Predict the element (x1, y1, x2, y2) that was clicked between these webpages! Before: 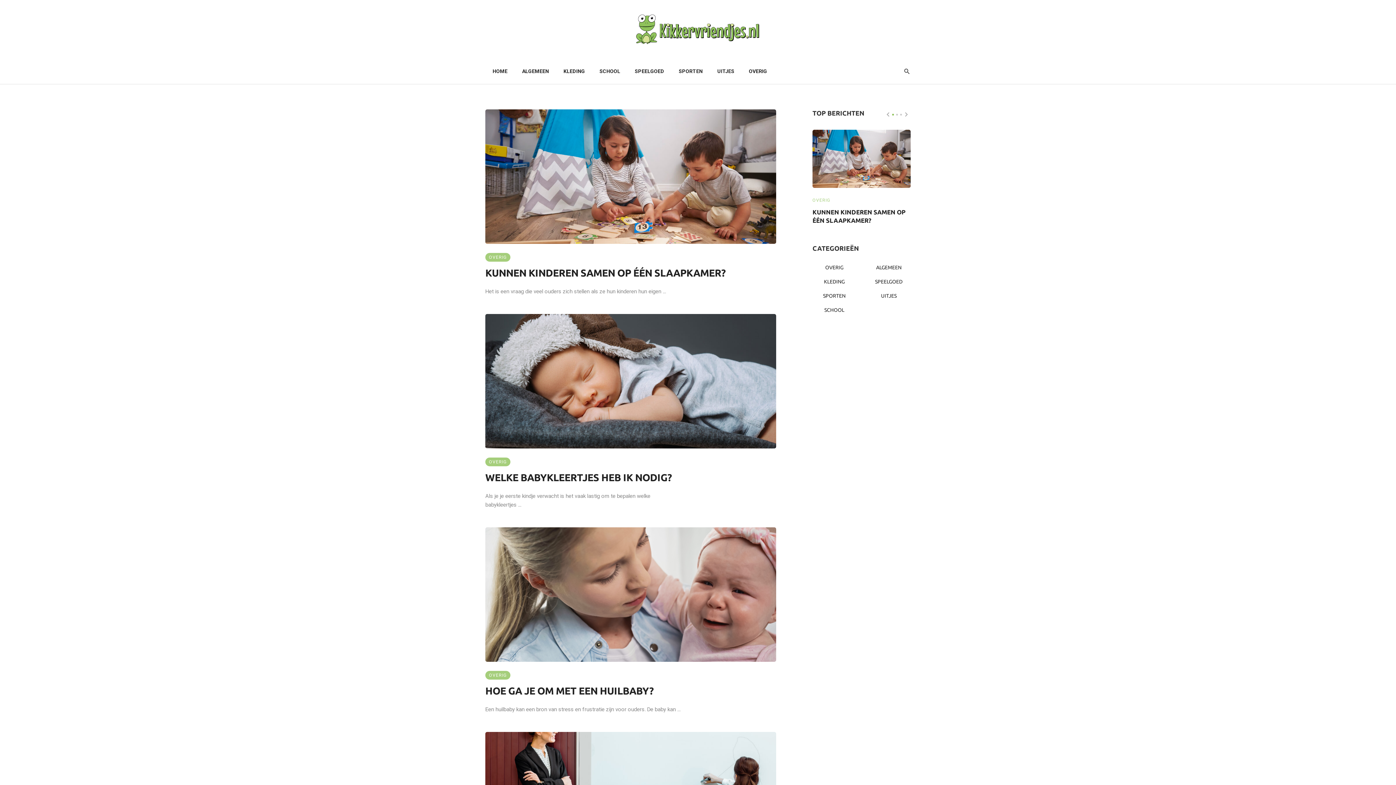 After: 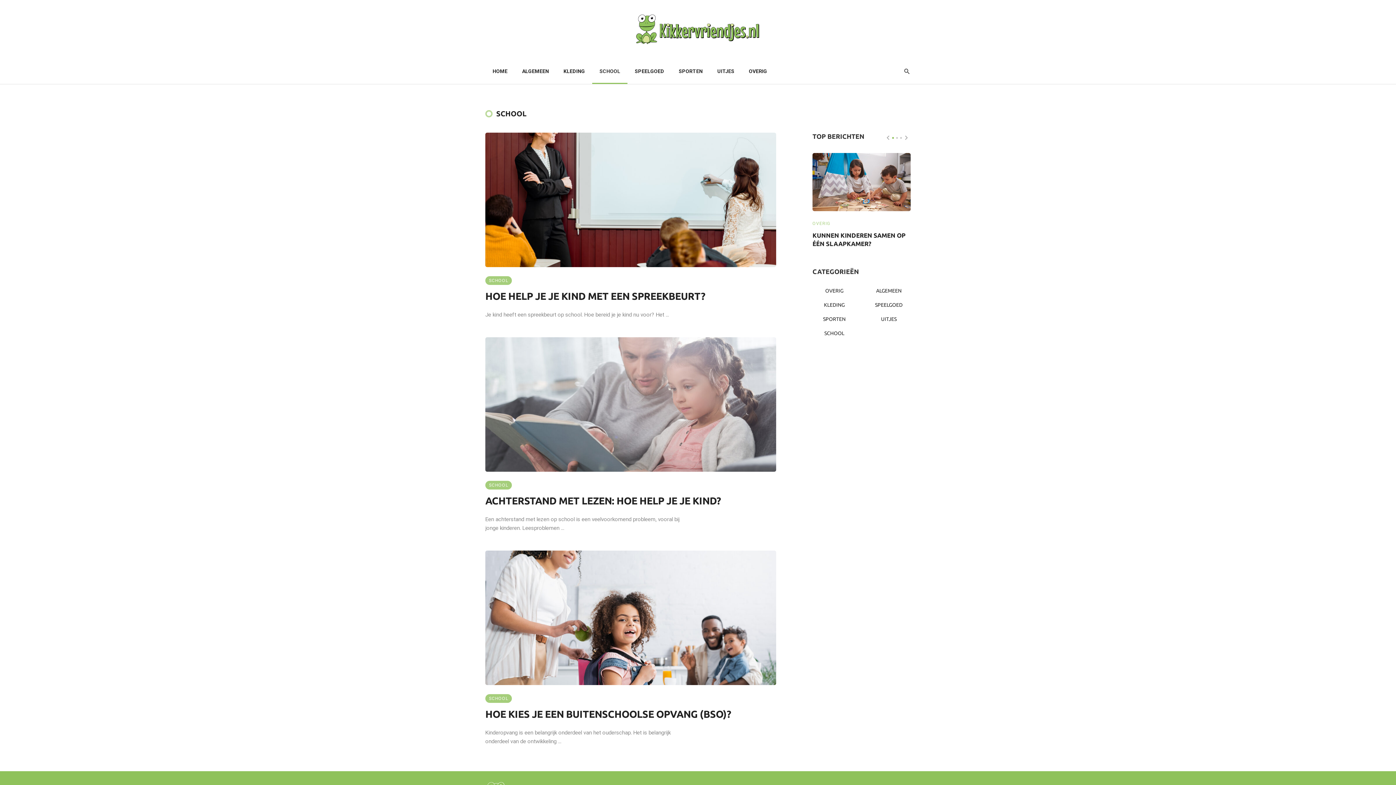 Action: bbox: (592, 58, 627, 84) label: SCHOOL